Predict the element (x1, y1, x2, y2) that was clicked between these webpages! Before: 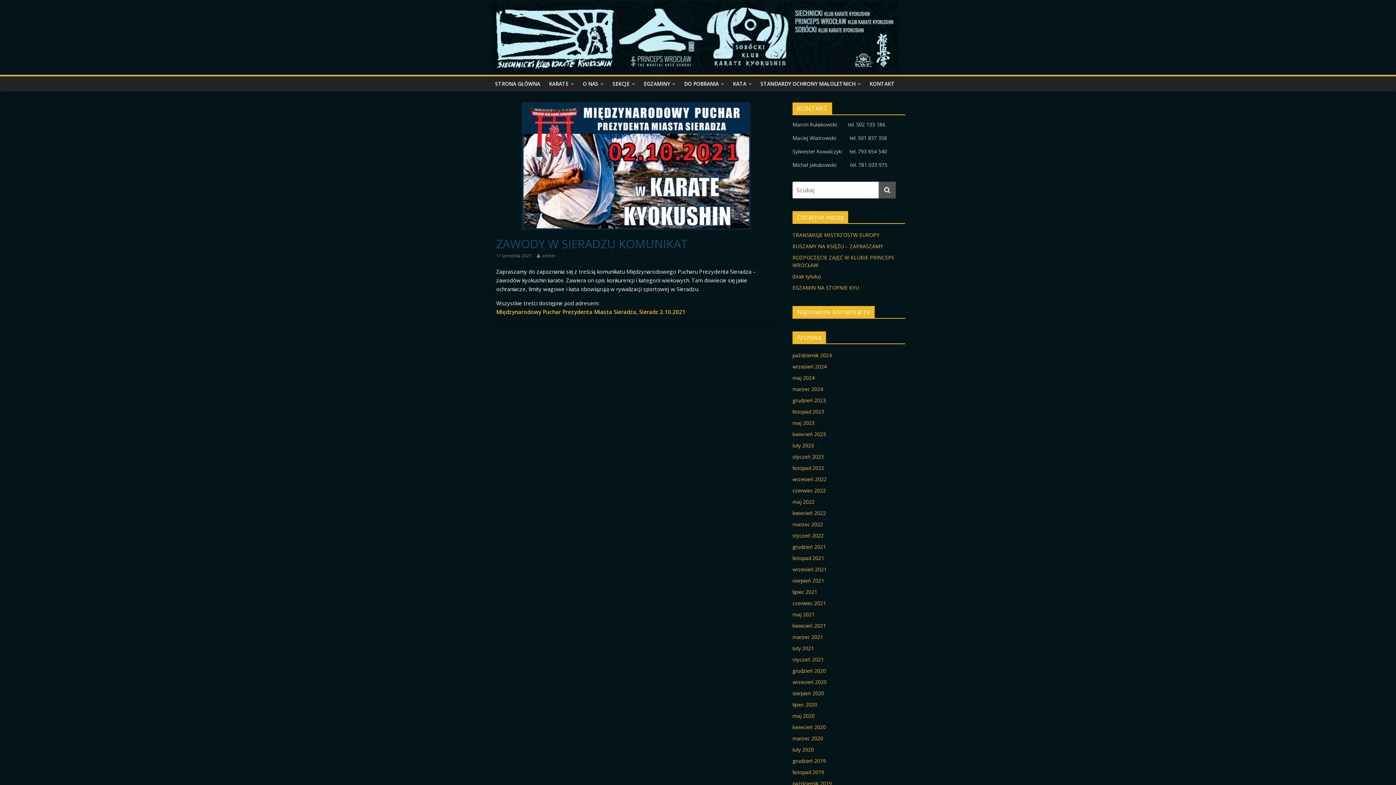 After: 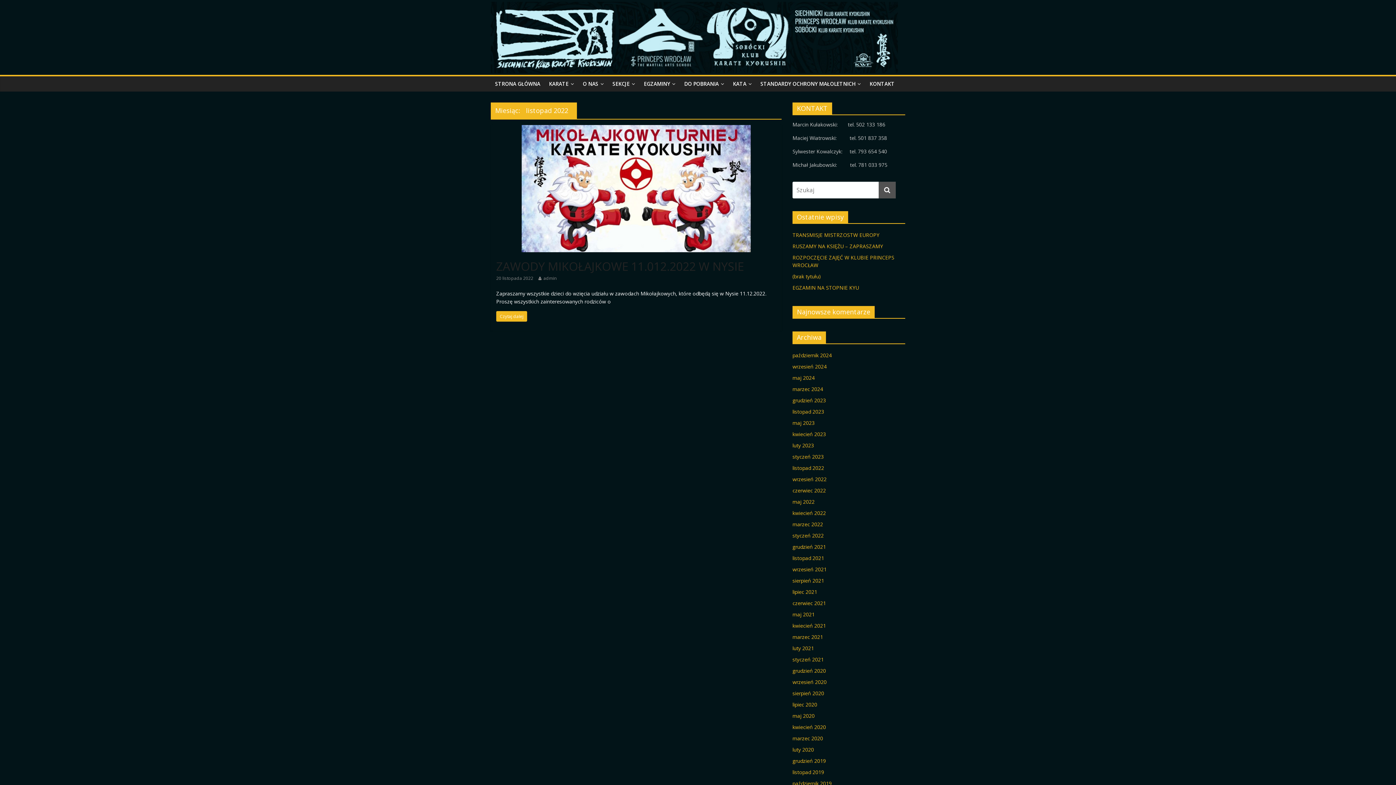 Action: label: listopad 2022 bbox: (792, 464, 824, 471)